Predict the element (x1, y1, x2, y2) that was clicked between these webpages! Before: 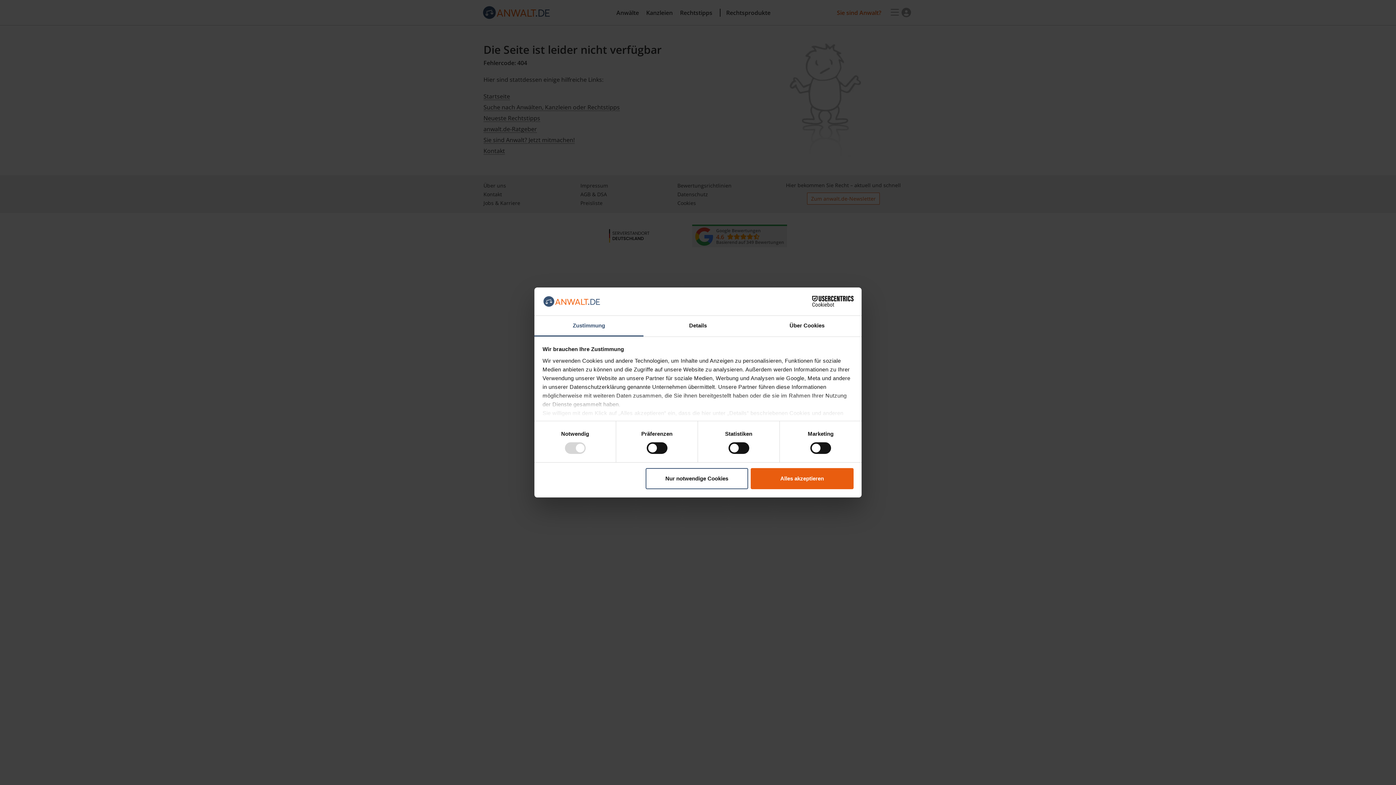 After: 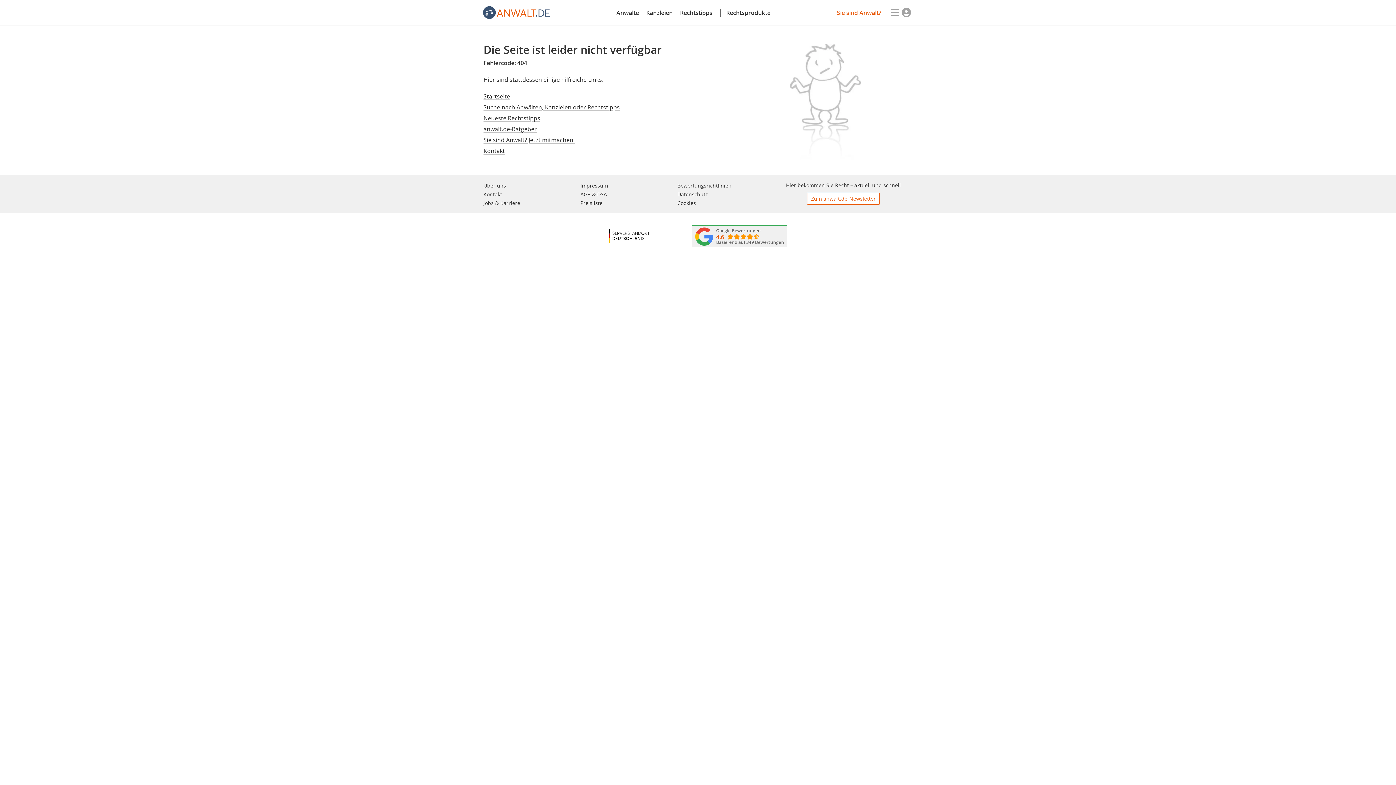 Action: bbox: (751, 468, 853, 489) label: Alles akzeptieren